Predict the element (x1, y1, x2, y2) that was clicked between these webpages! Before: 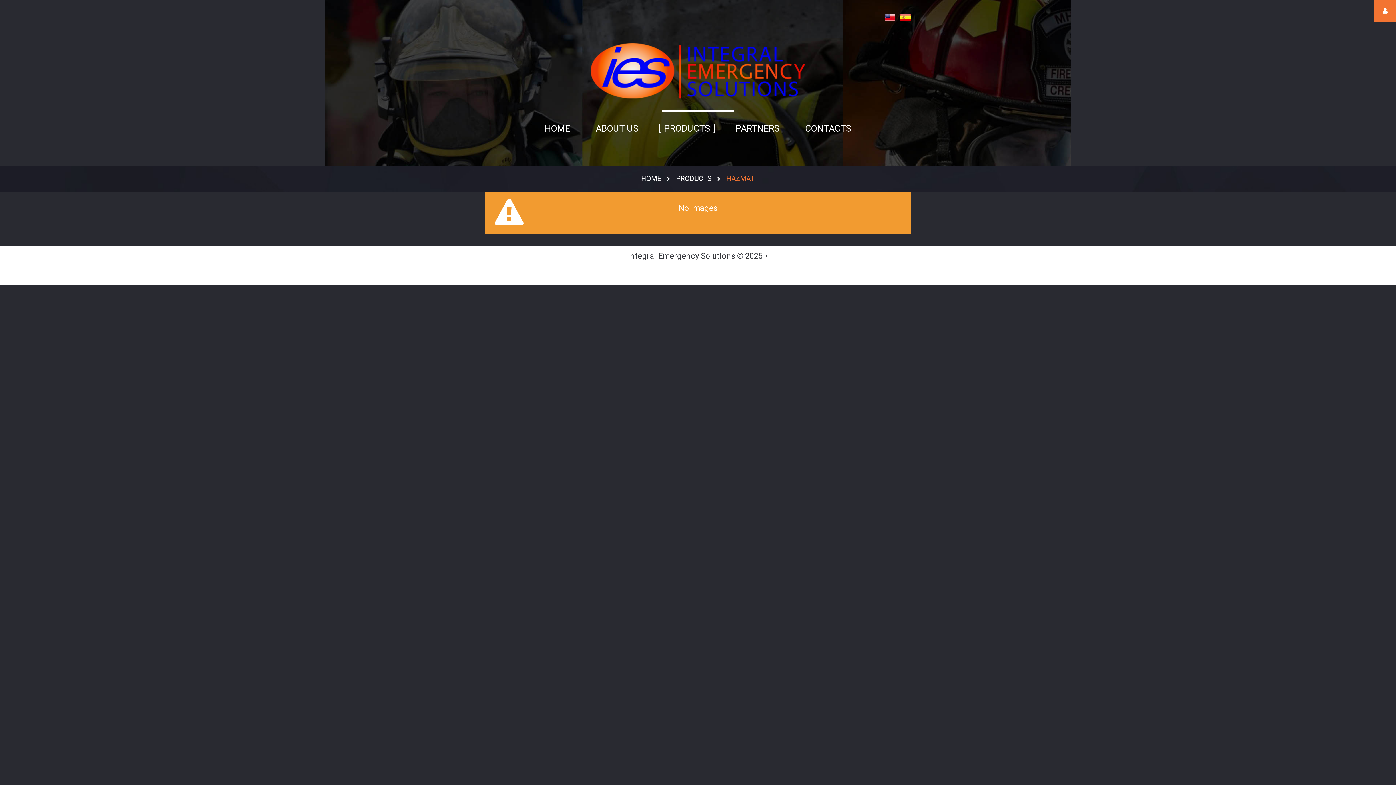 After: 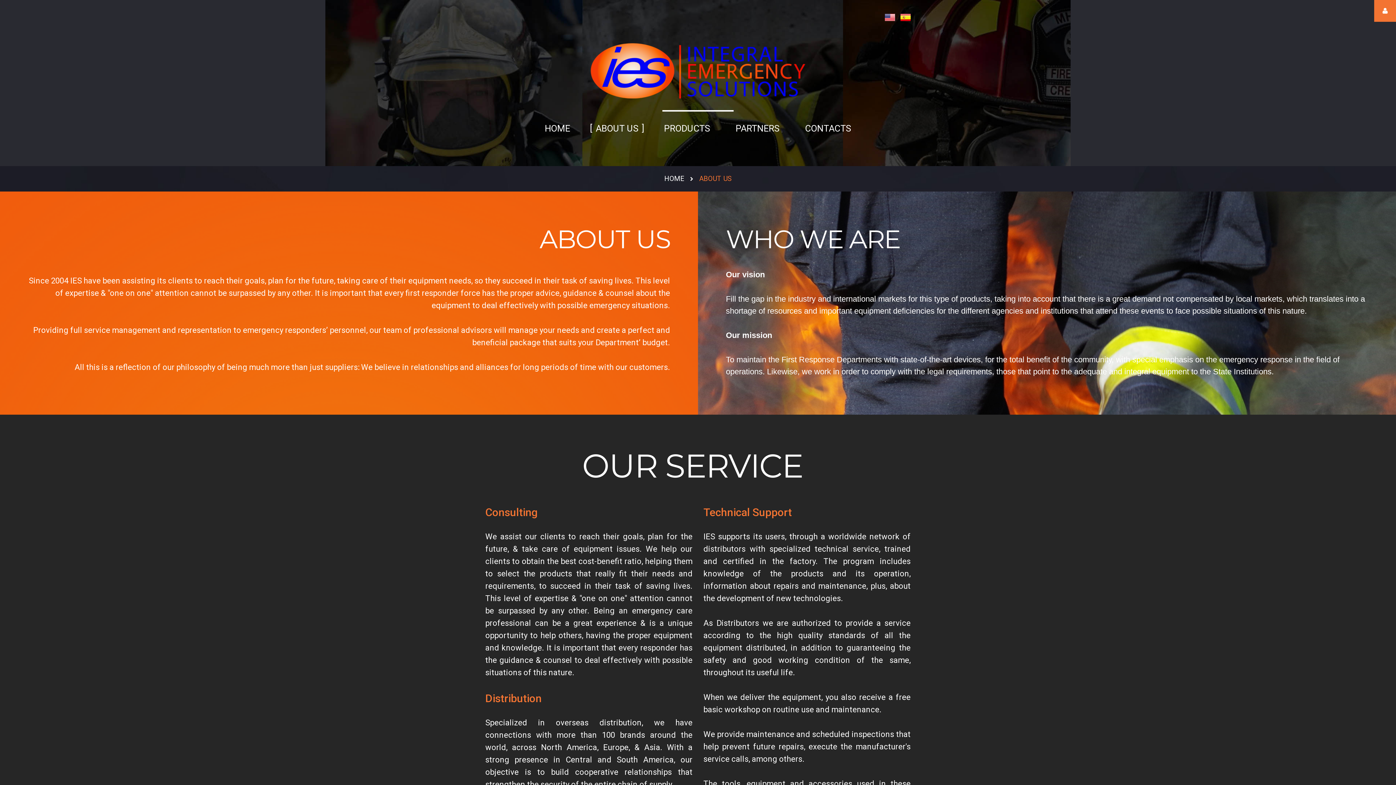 Action: bbox: (590, 122, 644, 134) label: ABOUT US